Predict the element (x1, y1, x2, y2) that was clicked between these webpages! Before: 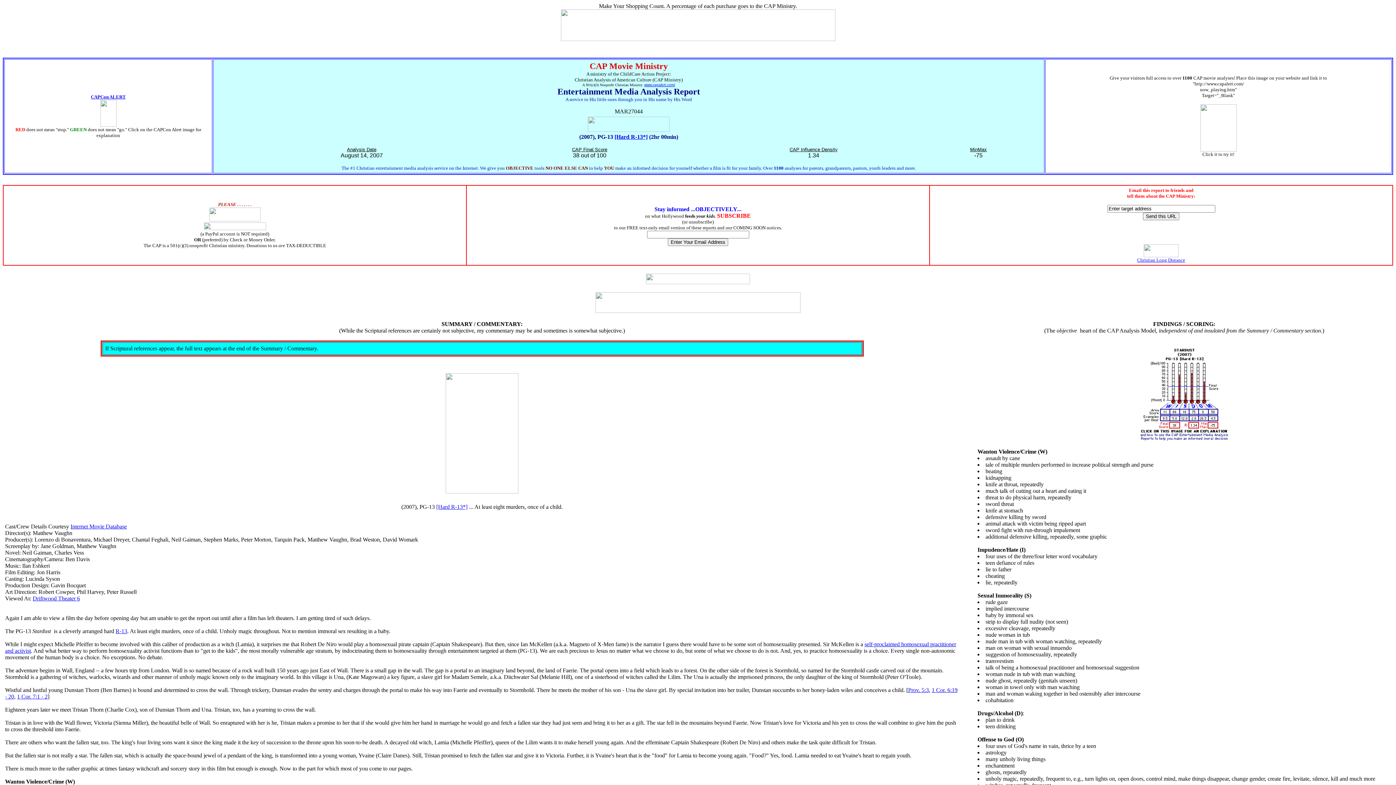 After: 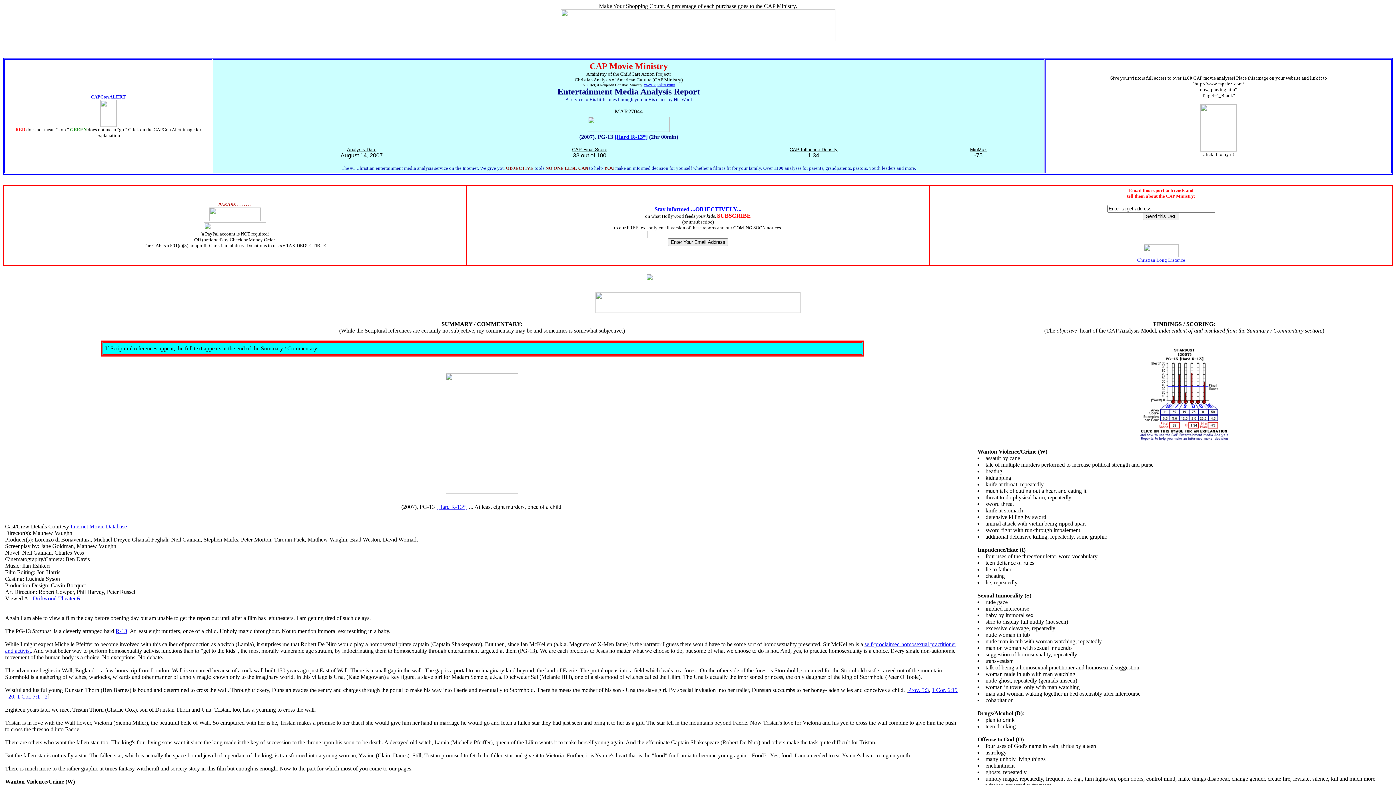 Action: label: [Hard R-13*] bbox: (614, 133, 647, 140)